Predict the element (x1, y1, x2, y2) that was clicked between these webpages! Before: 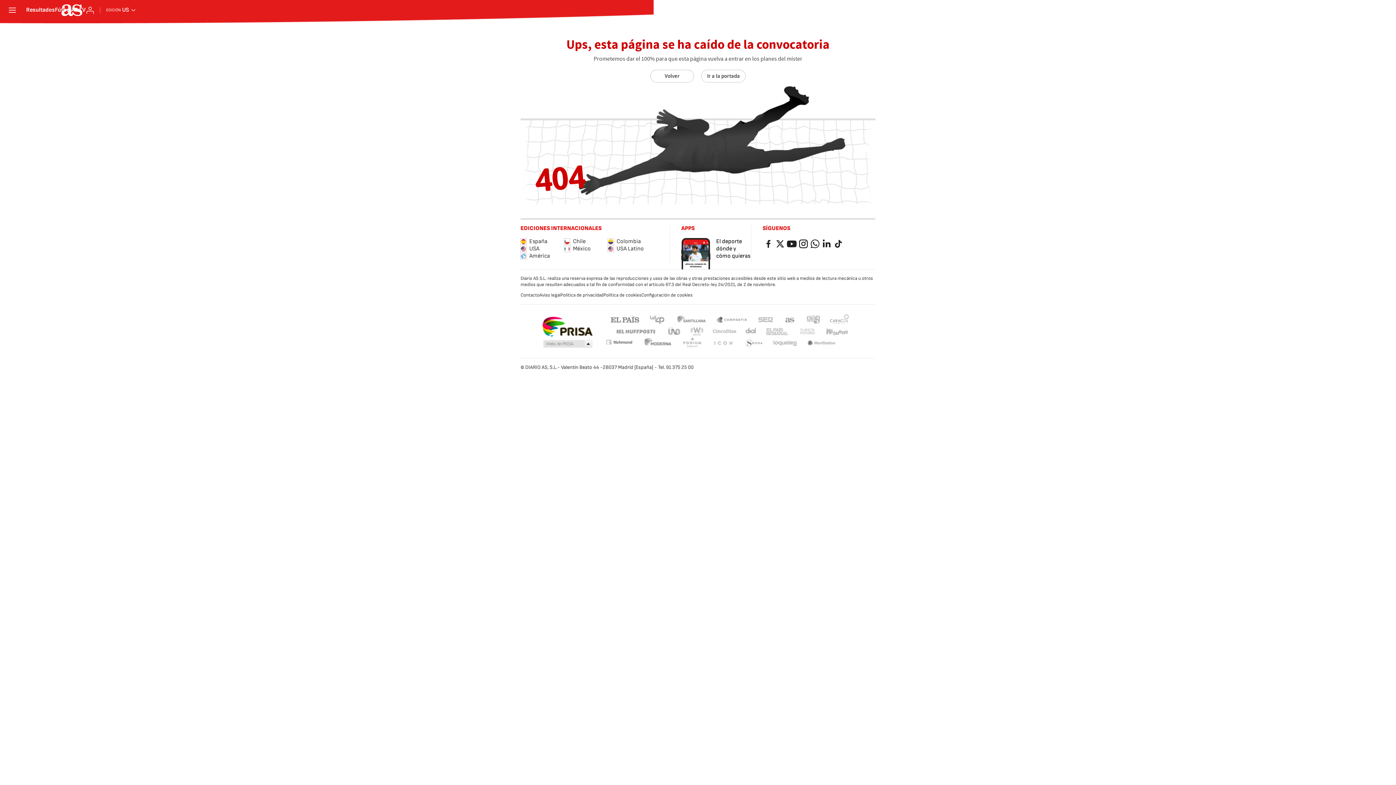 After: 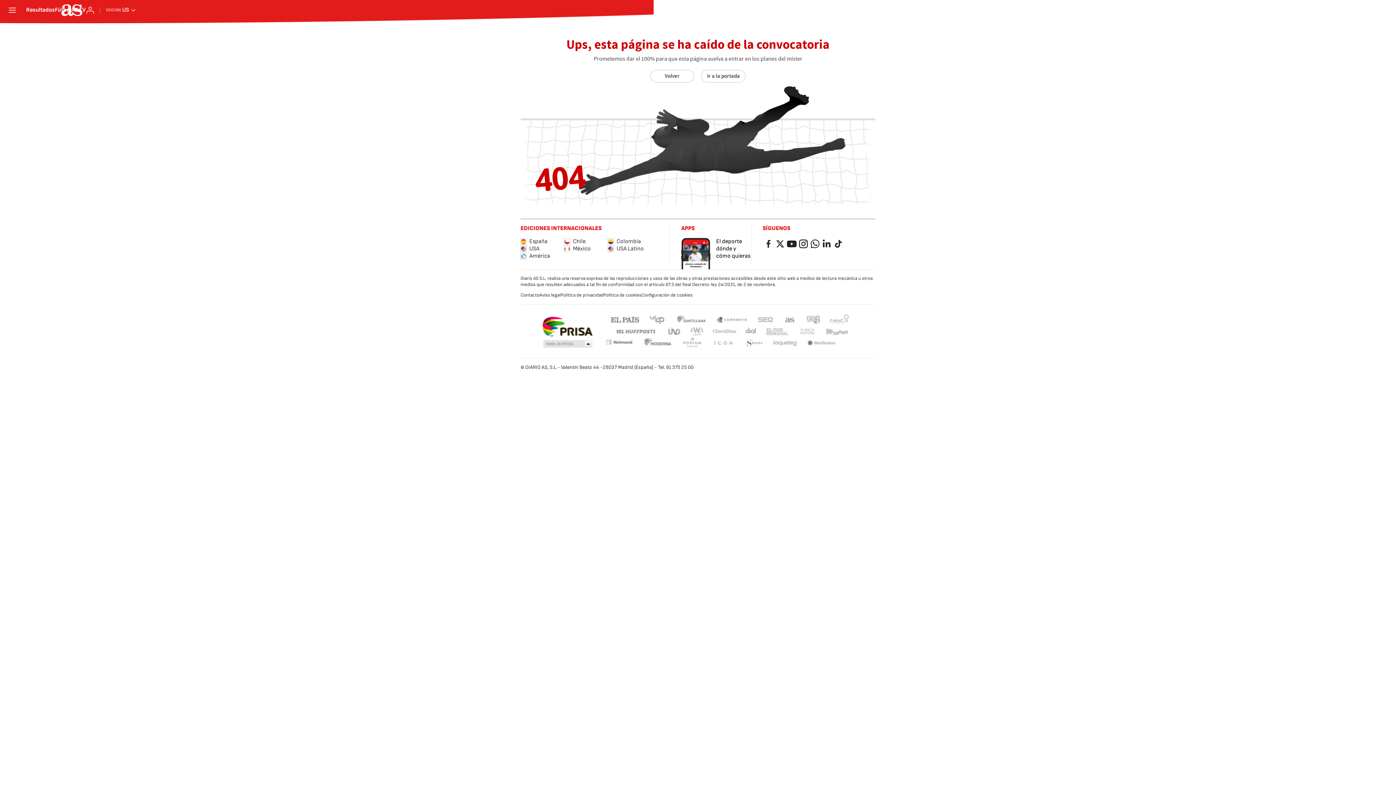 Action: bbox: (712, 338, 733, 348) label: EL PAÍS ICON